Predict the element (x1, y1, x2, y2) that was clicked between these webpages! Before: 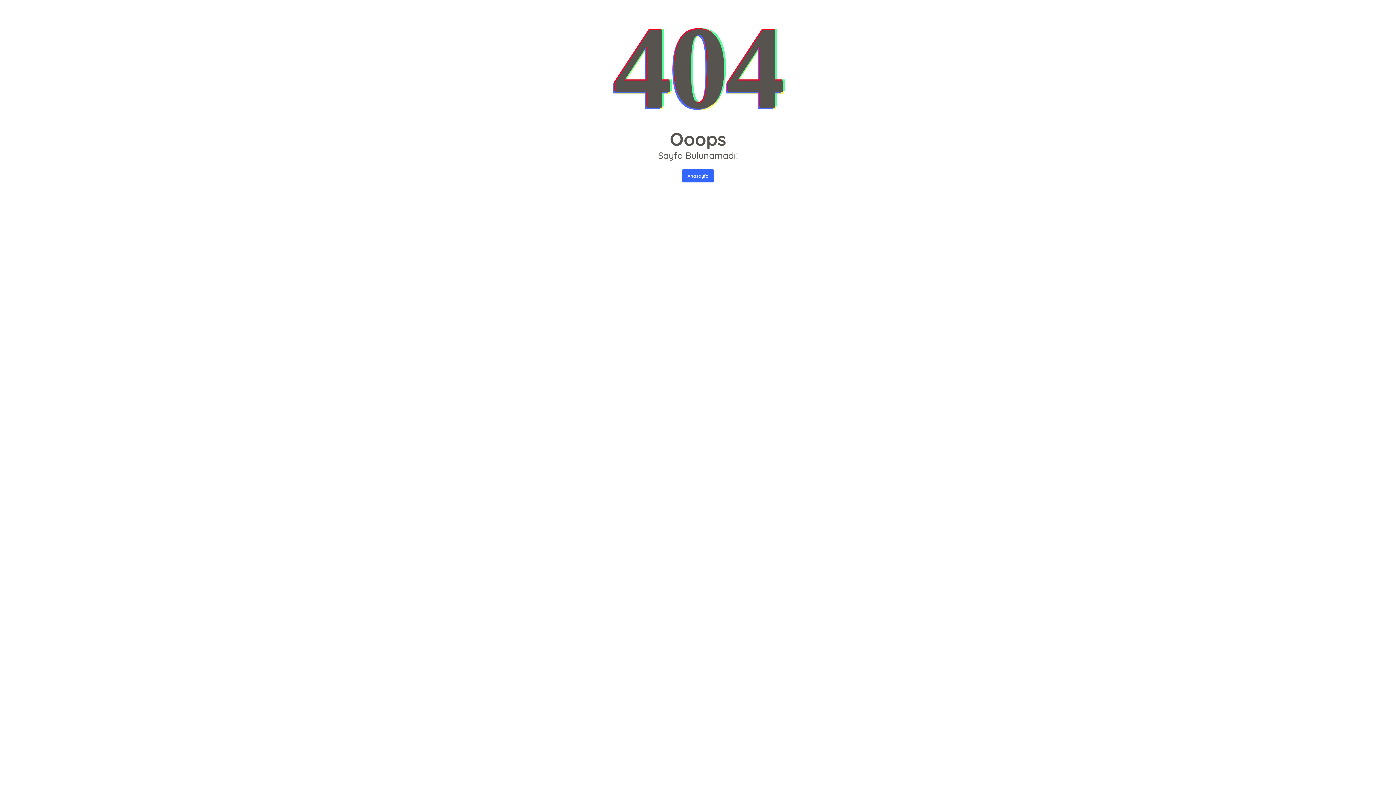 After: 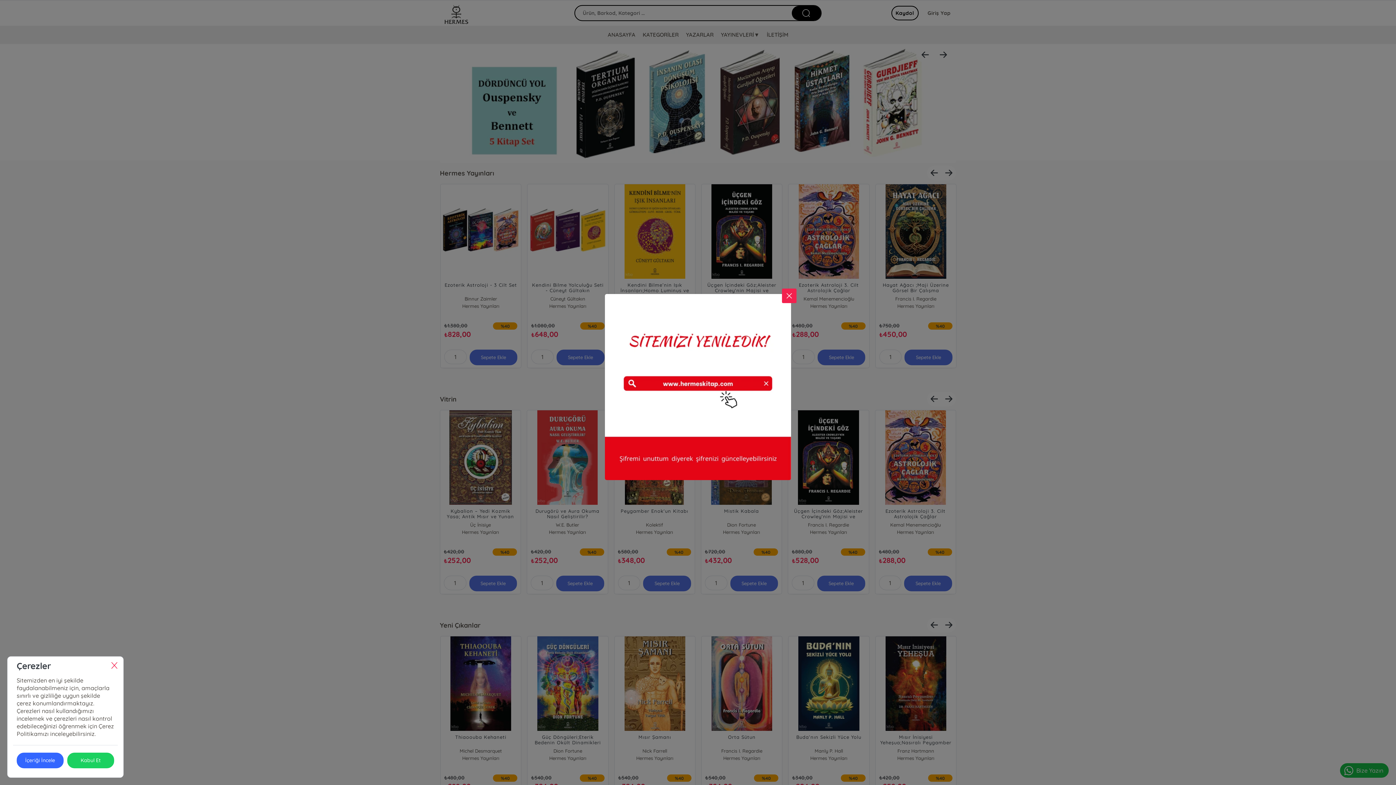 Action: bbox: (682, 169, 714, 182) label: Anasayfa